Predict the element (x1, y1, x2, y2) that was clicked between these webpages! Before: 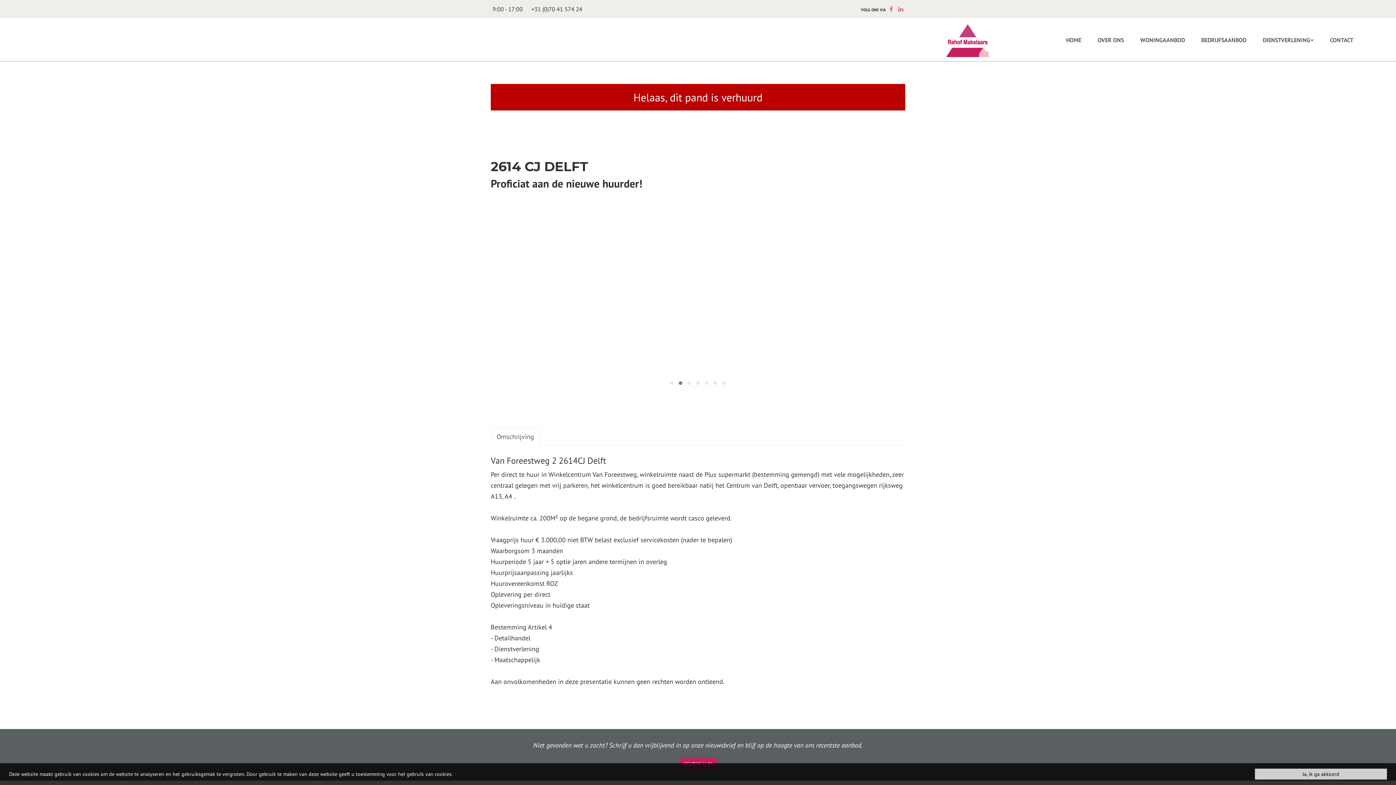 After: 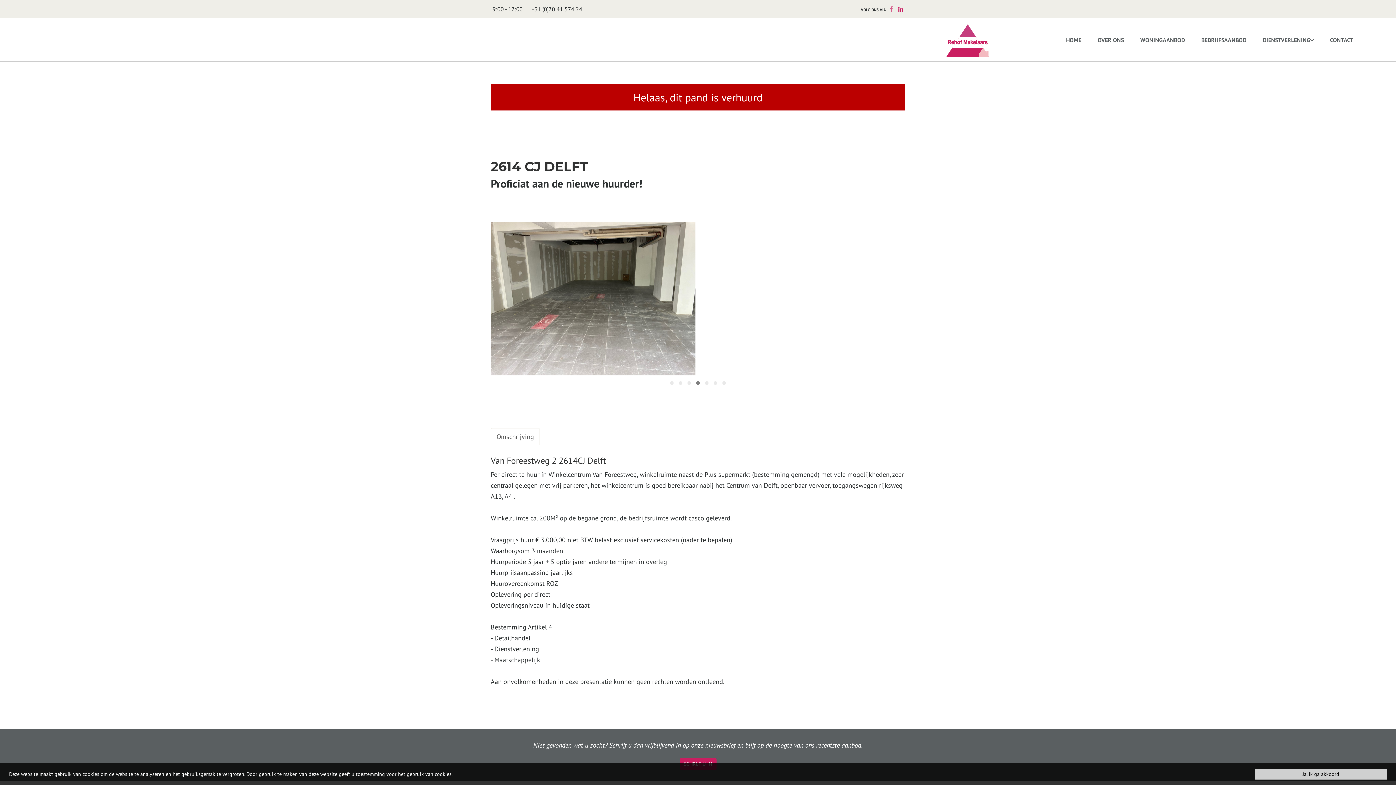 Action: bbox: (896, 3, 905, 14)